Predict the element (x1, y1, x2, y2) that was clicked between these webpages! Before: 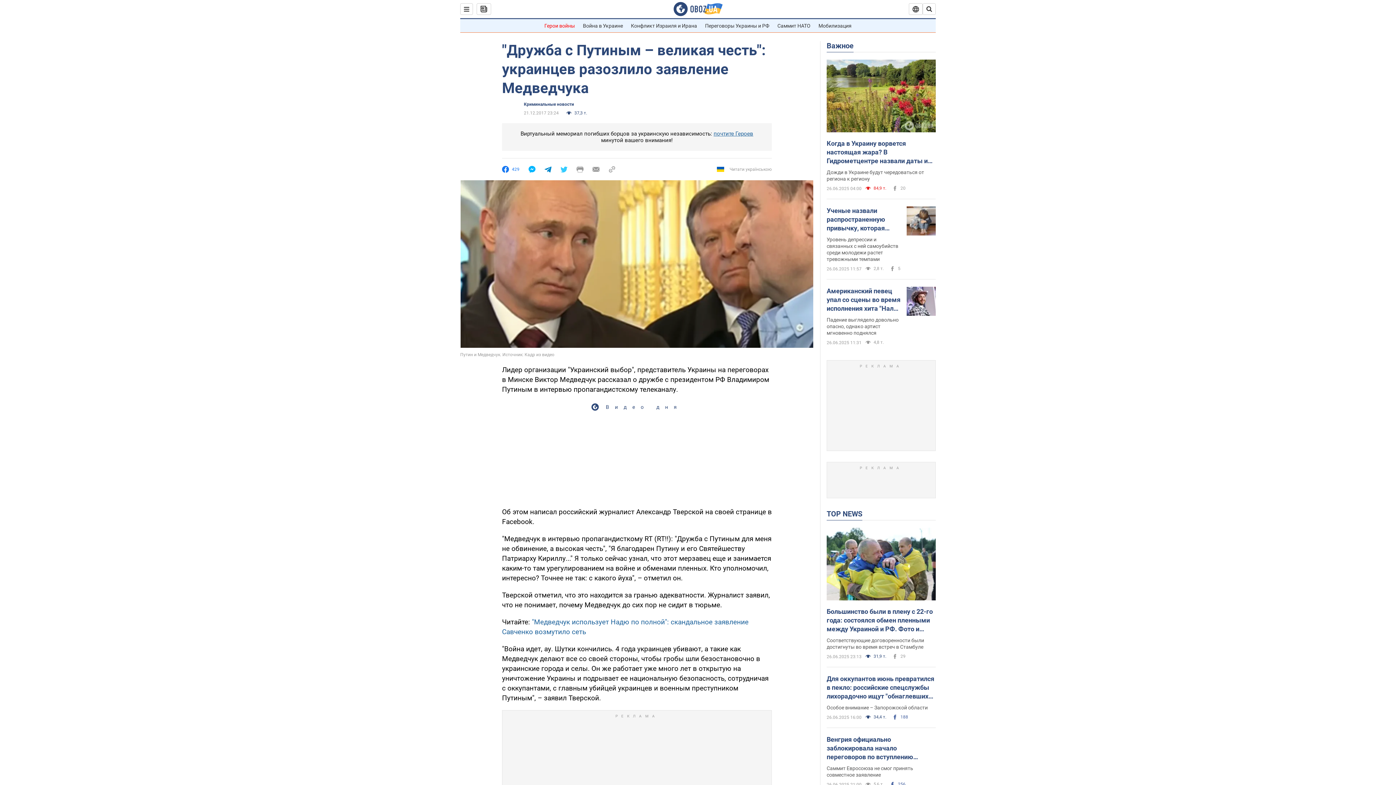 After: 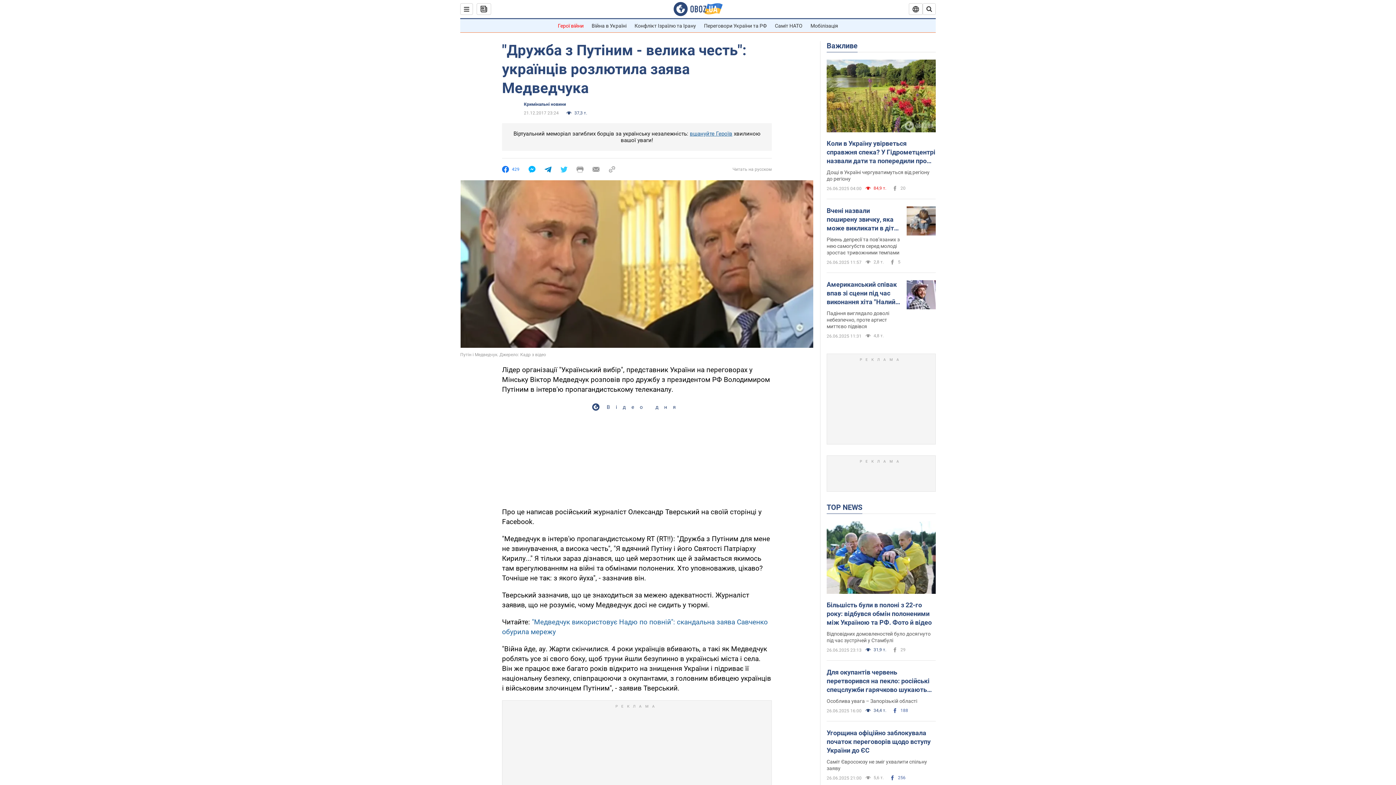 Action: bbox: (717, 165, 772, 173) label: Читати українською